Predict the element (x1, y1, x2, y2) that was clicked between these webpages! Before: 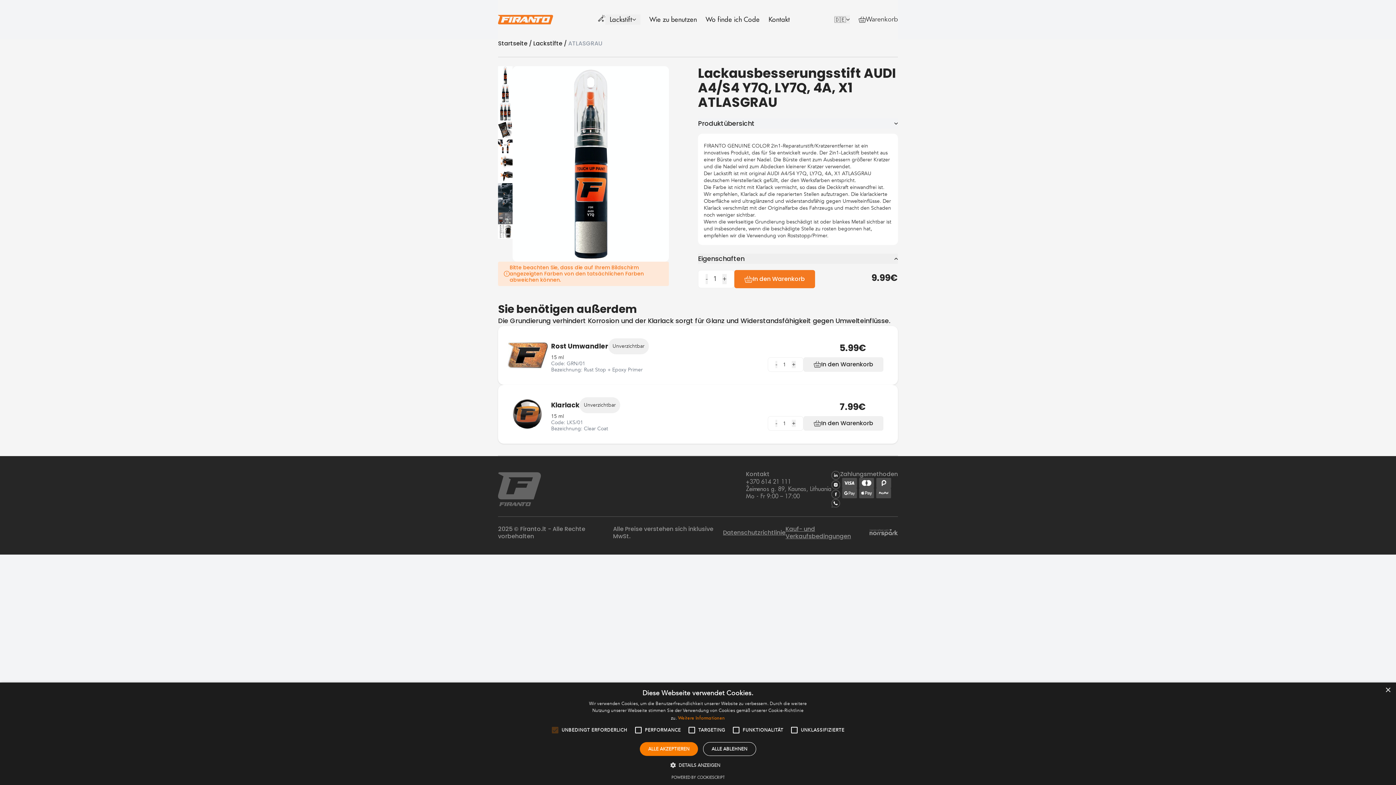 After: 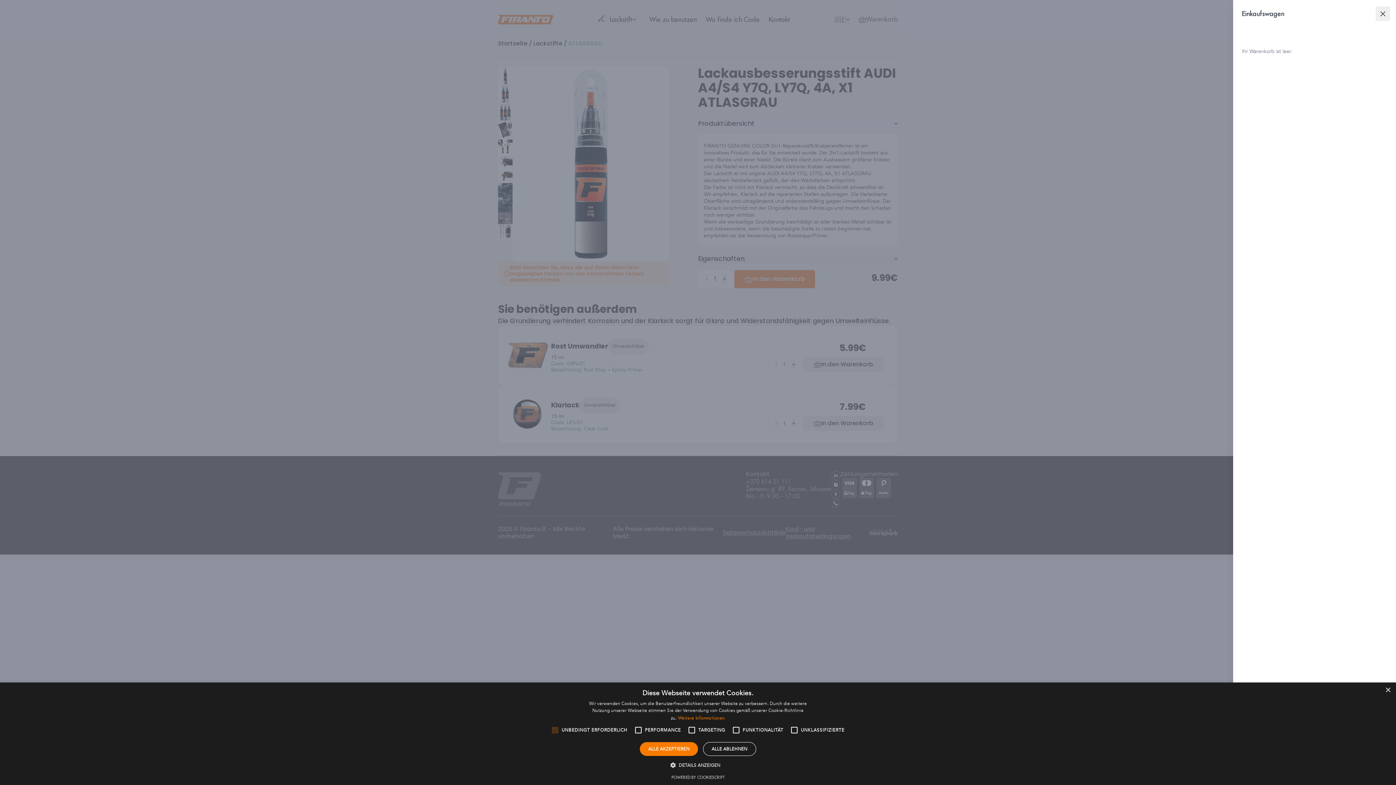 Action: bbox: (858, 16, 898, 23) label: Warenkorb